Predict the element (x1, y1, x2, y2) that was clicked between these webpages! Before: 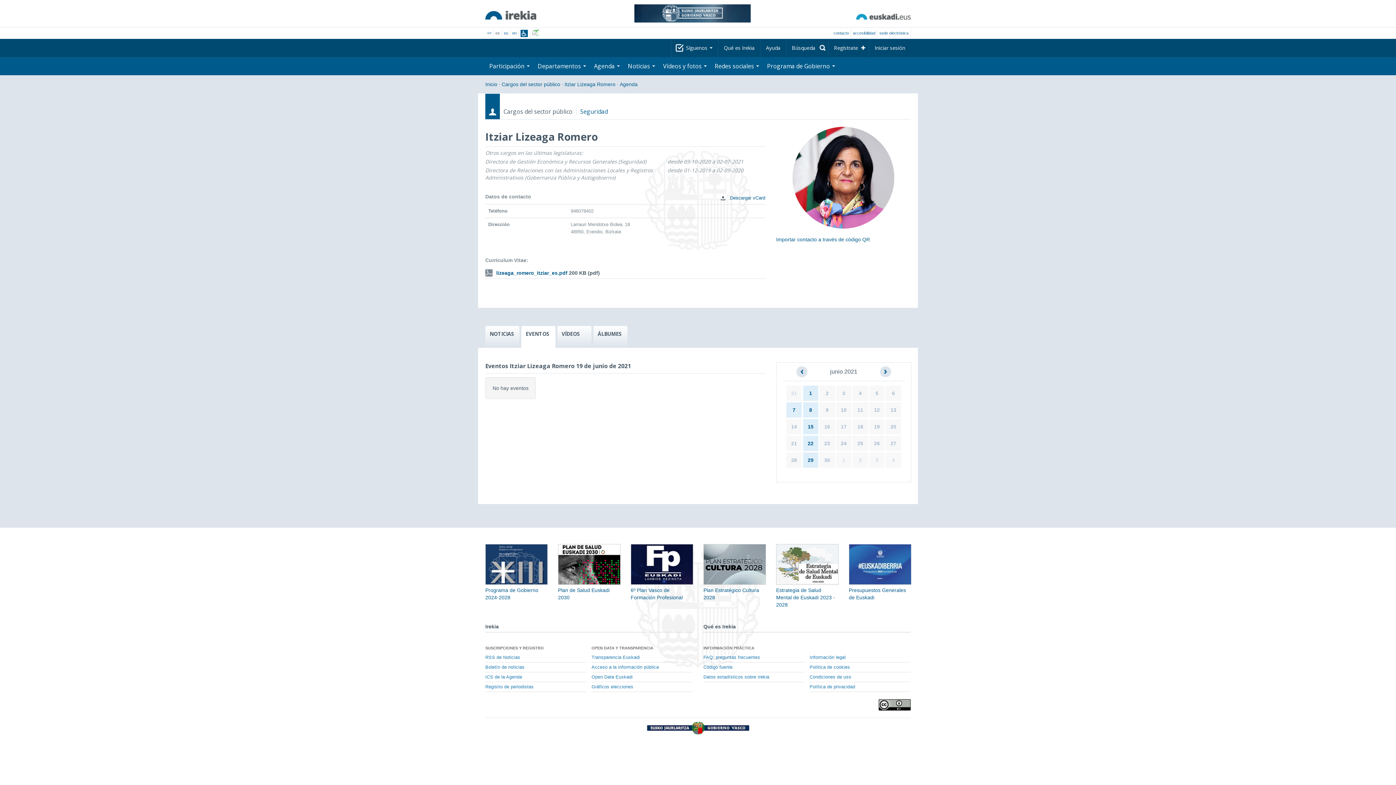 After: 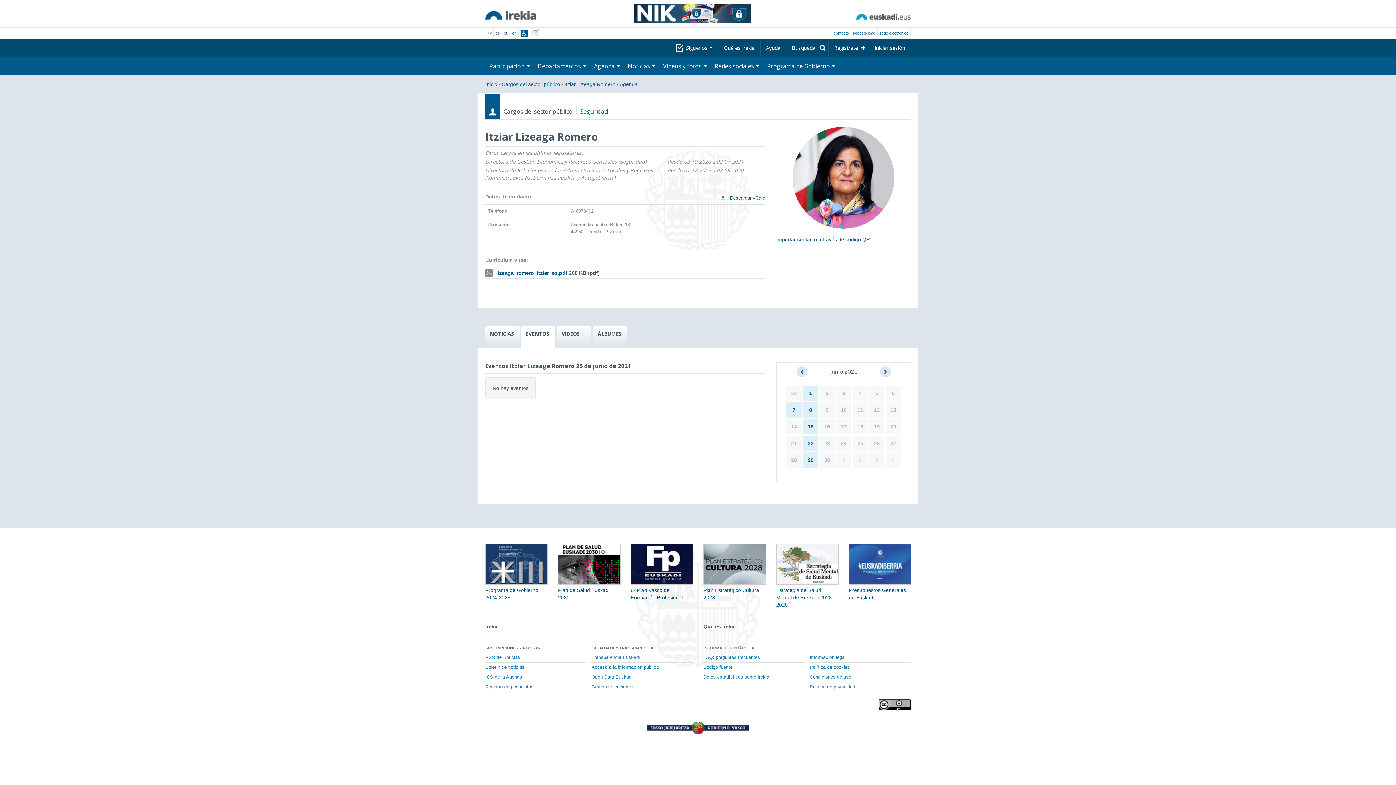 Action: label: 25 bbox: (857, 440, 863, 446)